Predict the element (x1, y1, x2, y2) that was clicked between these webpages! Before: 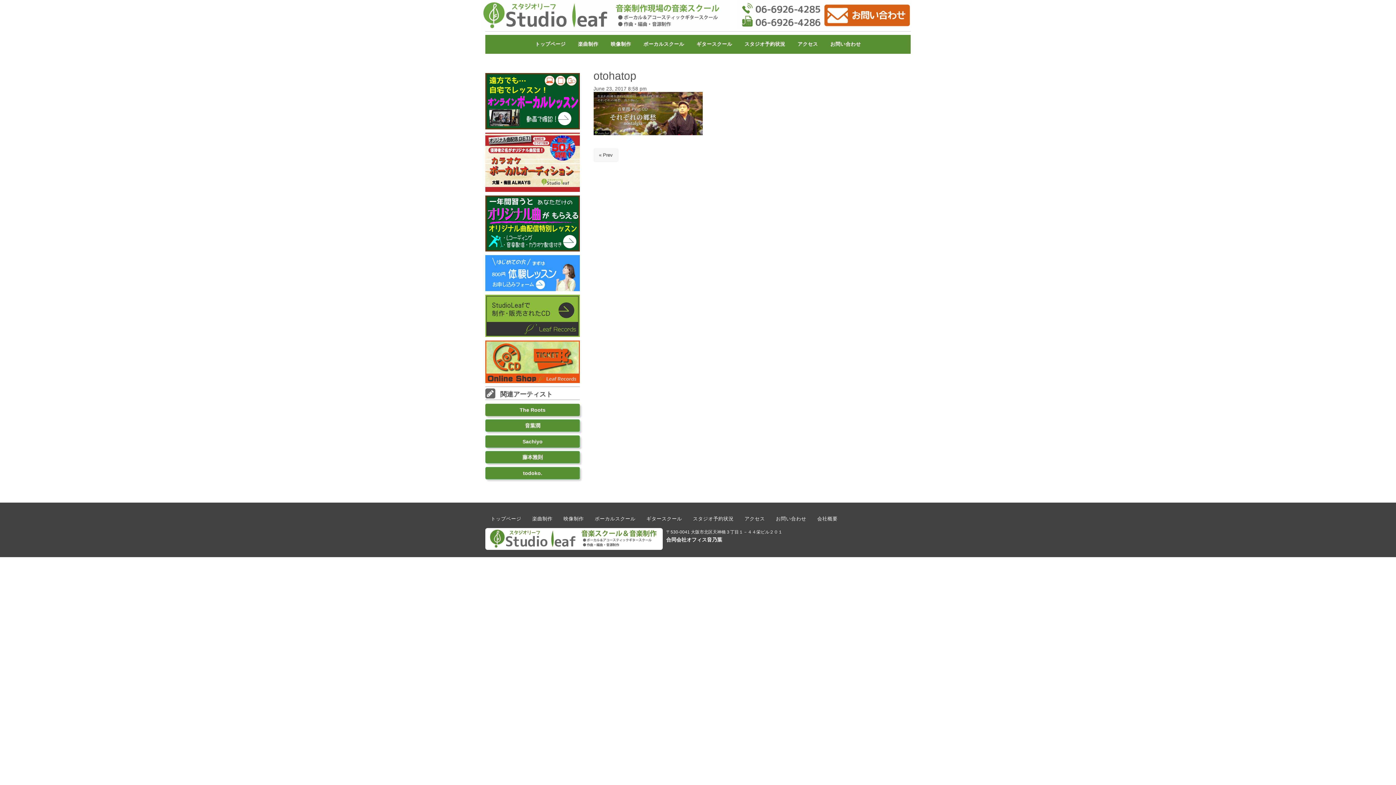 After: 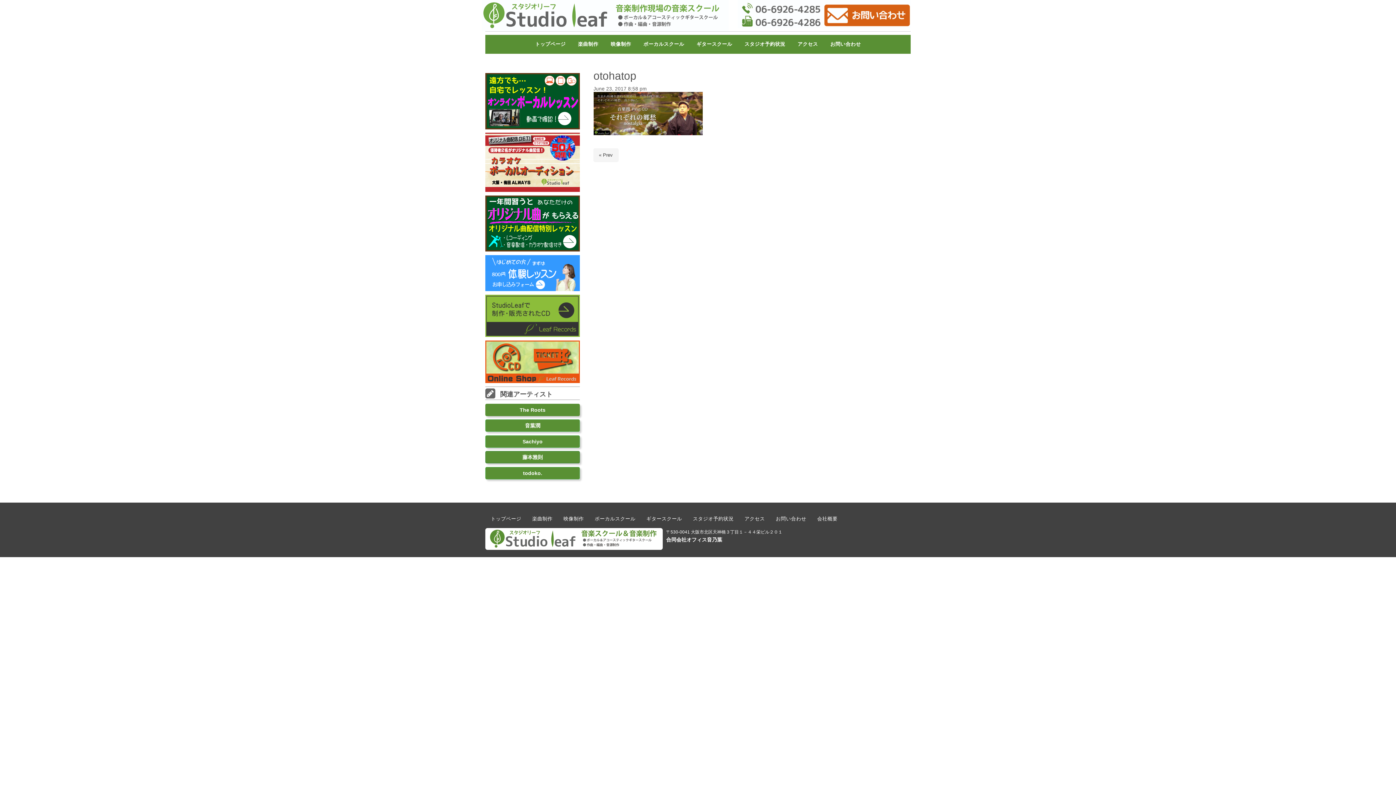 Action: label: 藤本雅則 bbox: (485, 451, 580, 463)